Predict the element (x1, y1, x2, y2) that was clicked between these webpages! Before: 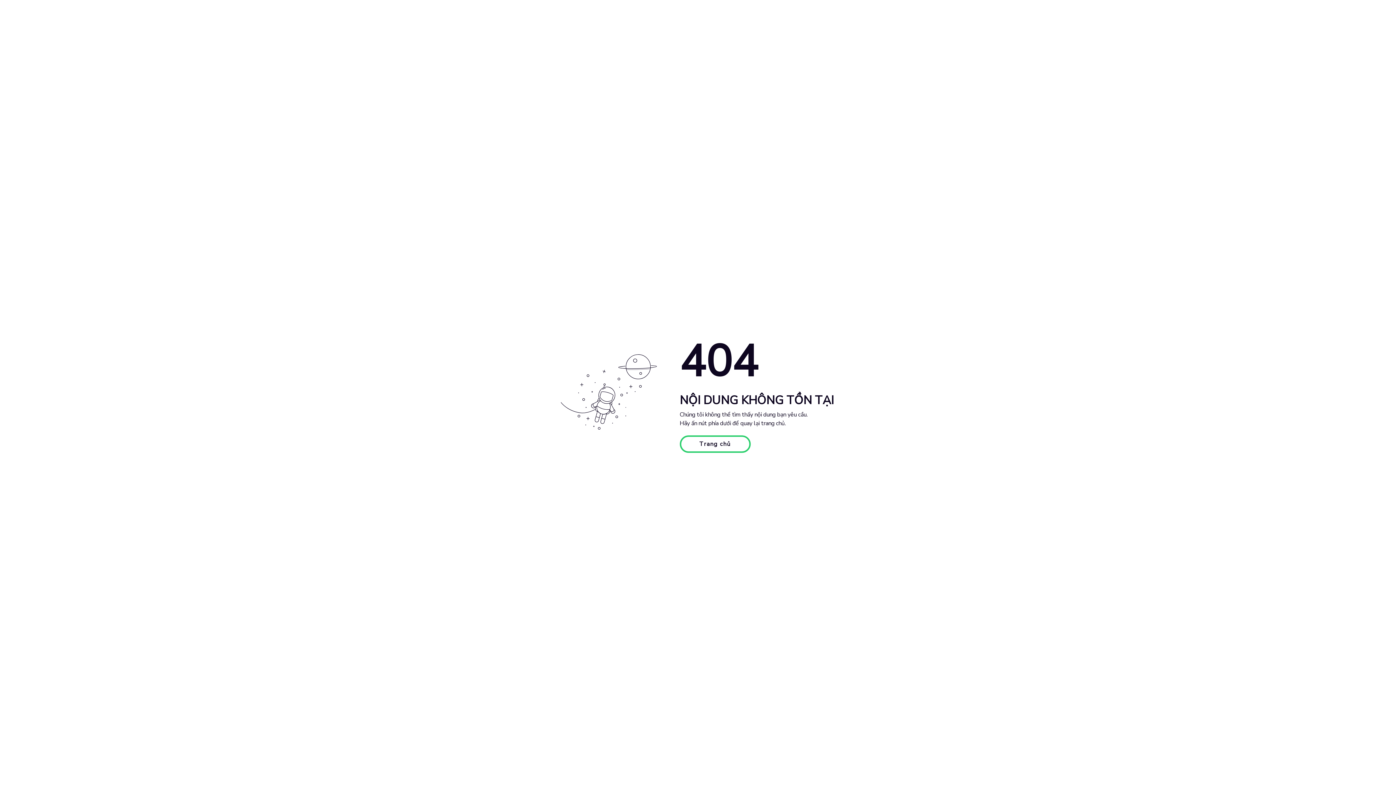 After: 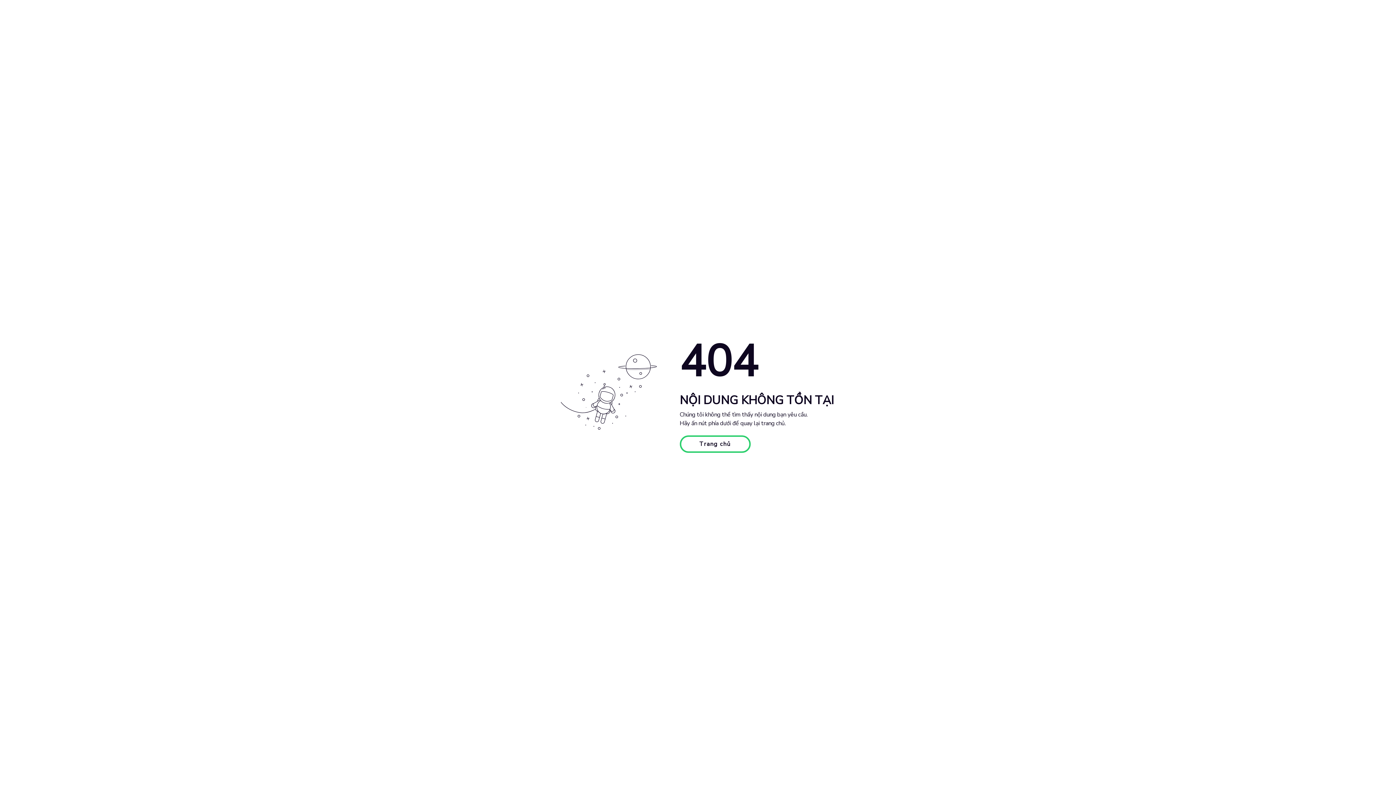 Action: label: Trang chủ bbox: (679, 435, 750, 453)